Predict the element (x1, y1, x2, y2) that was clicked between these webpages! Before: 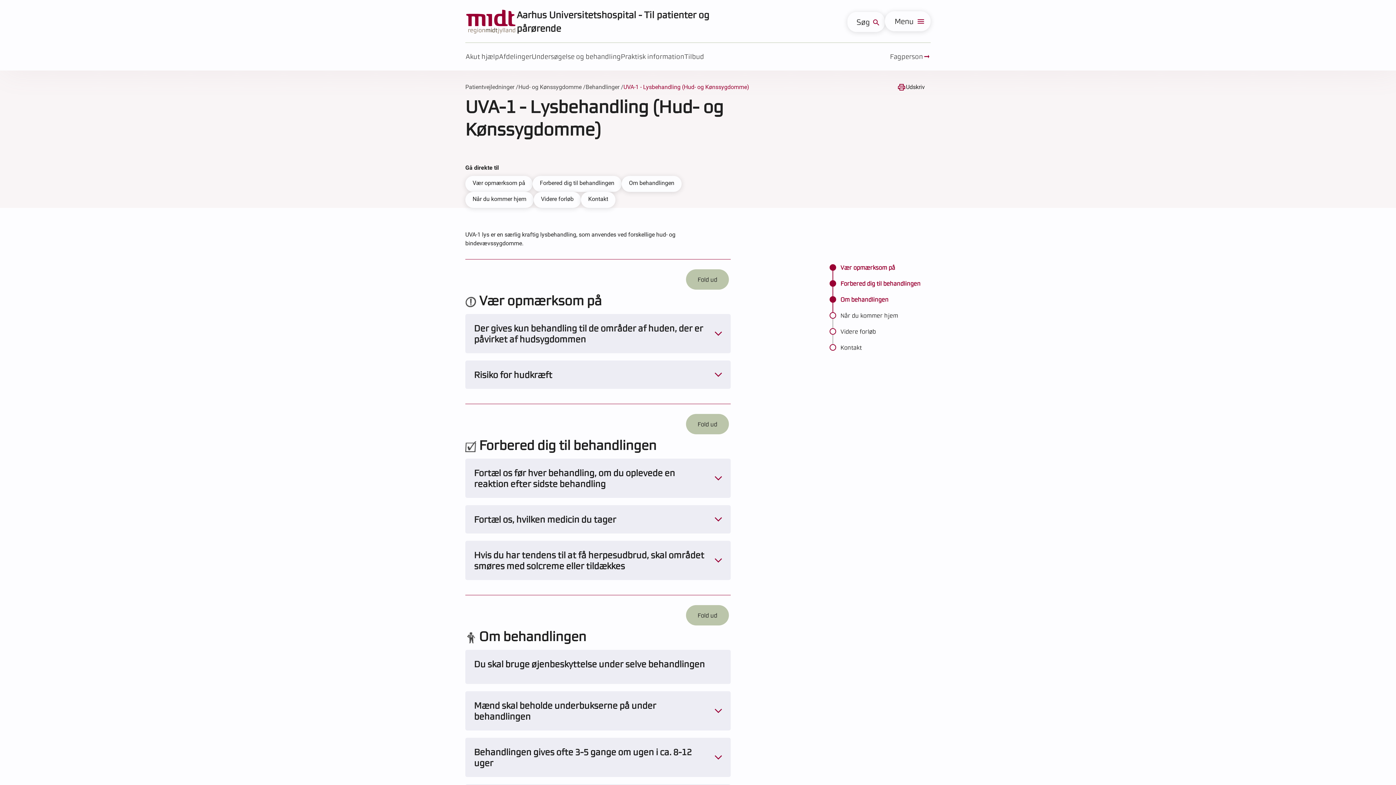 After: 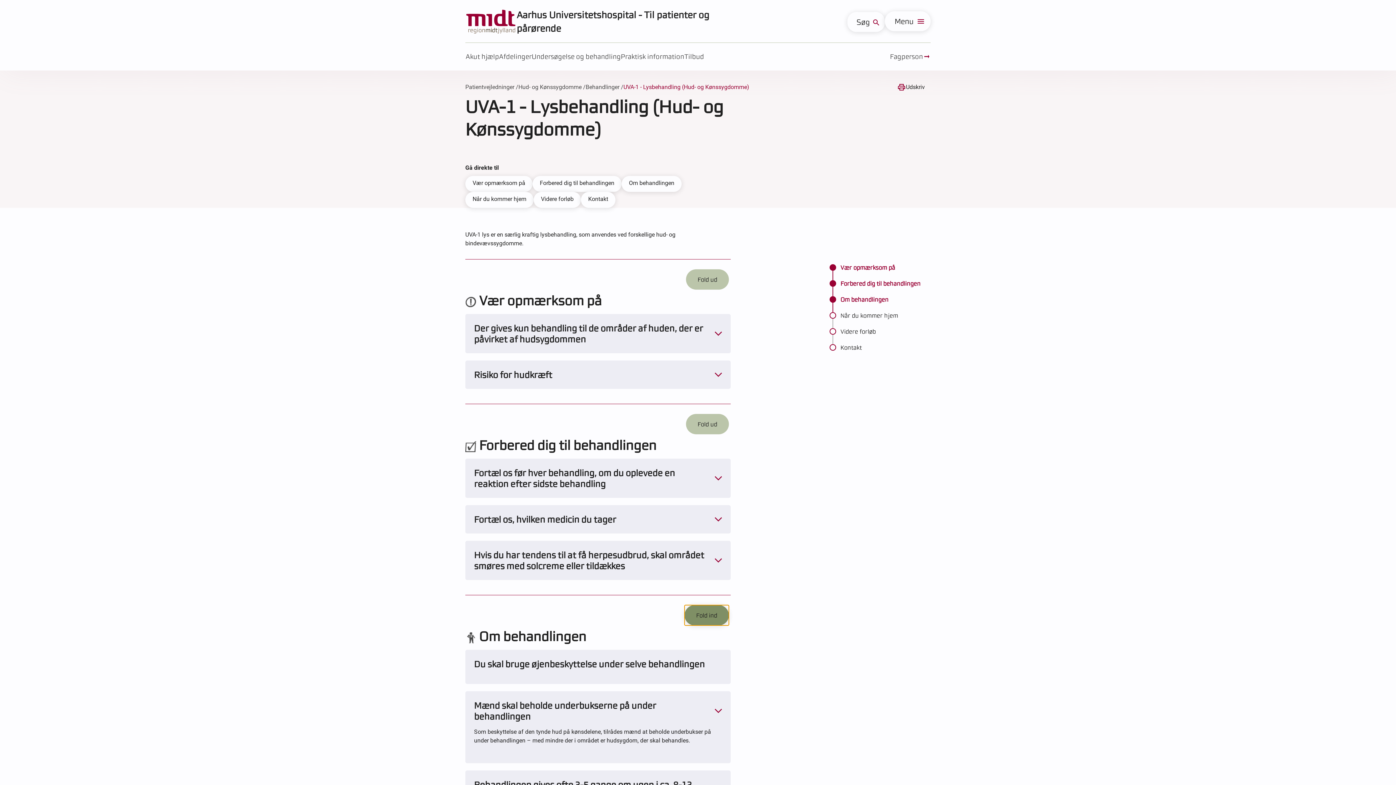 Action: label: Fold ud bbox: (686, 605, 729, 625)